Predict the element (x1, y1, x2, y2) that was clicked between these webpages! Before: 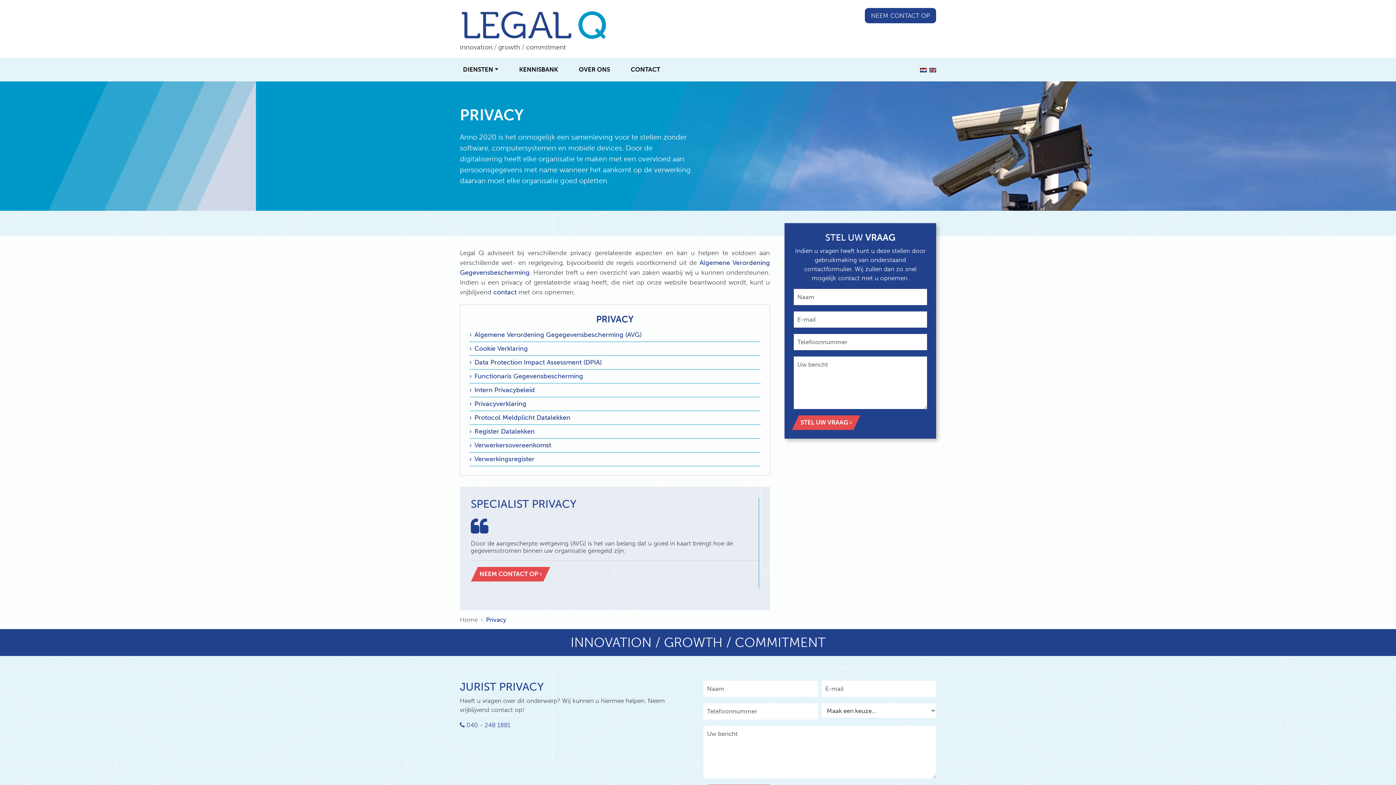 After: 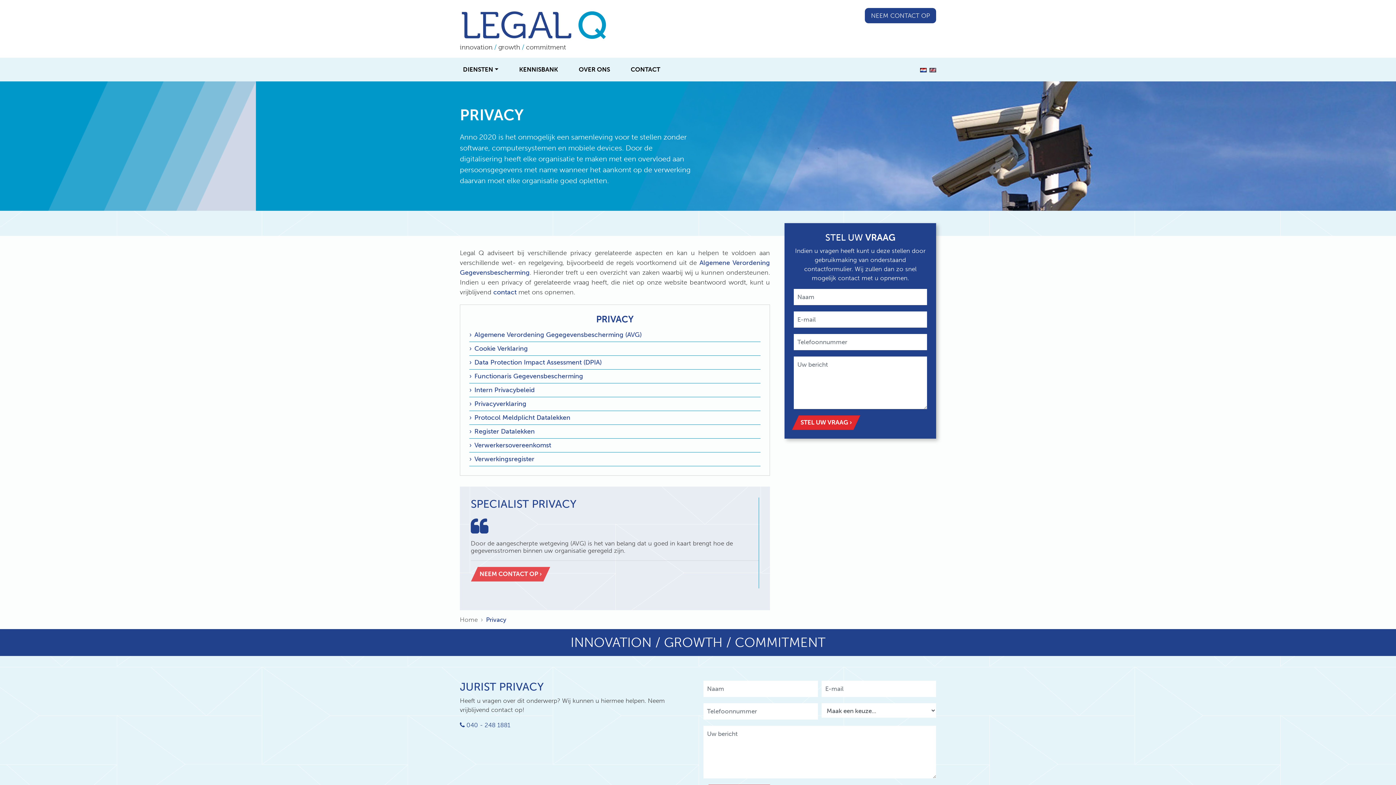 Action: bbox: (792, 415, 860, 429) label: STEL UW VRAAG ›